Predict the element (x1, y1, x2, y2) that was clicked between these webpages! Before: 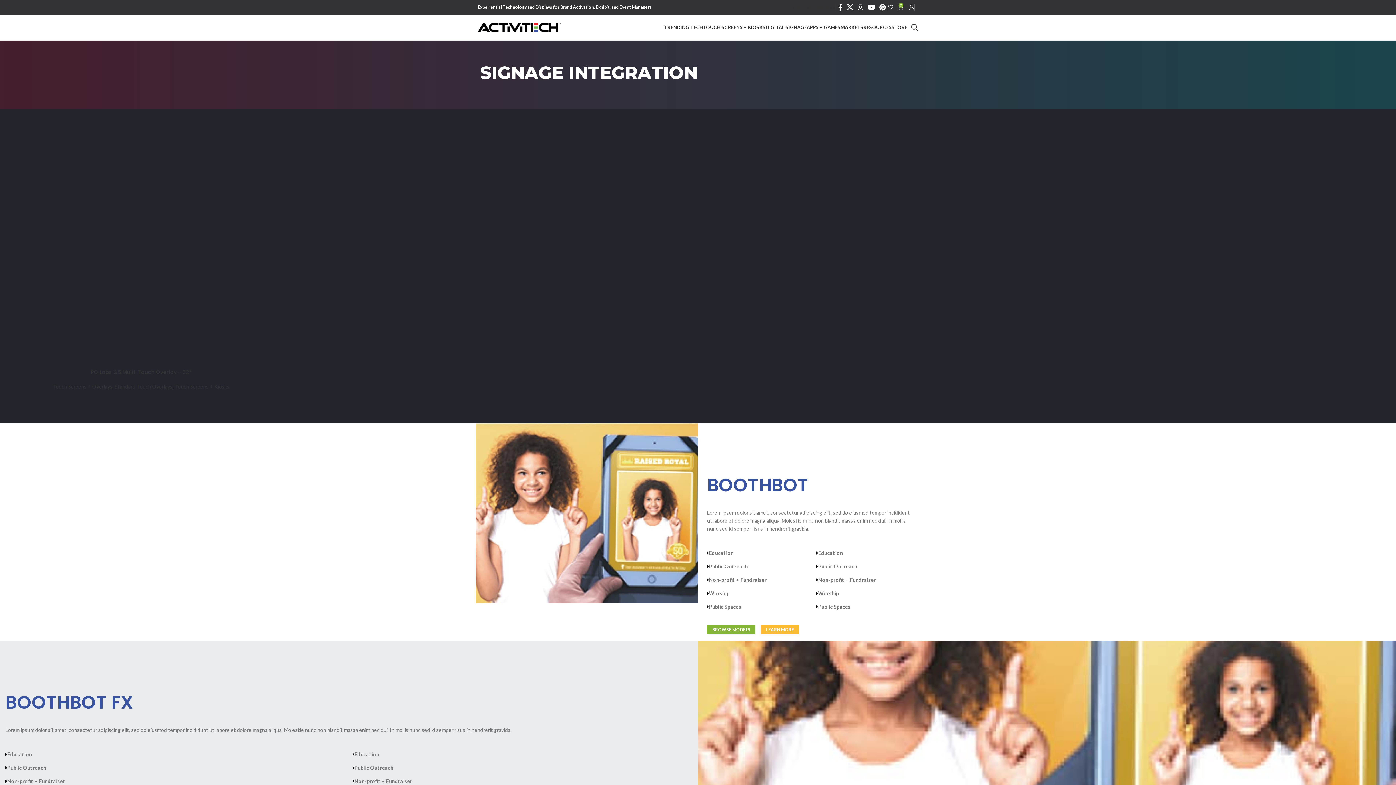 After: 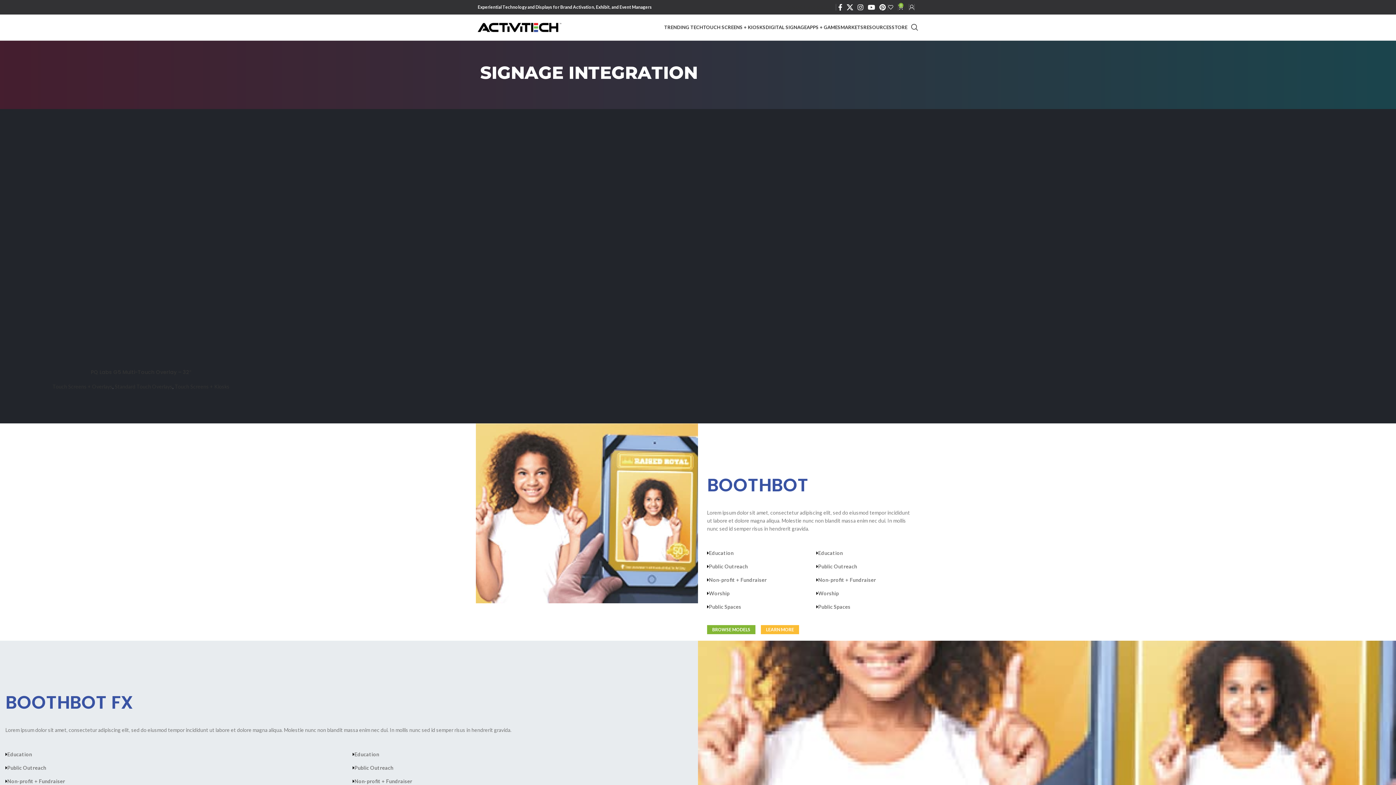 Action: label: 0 bbox: (888, 0, 898, 14)